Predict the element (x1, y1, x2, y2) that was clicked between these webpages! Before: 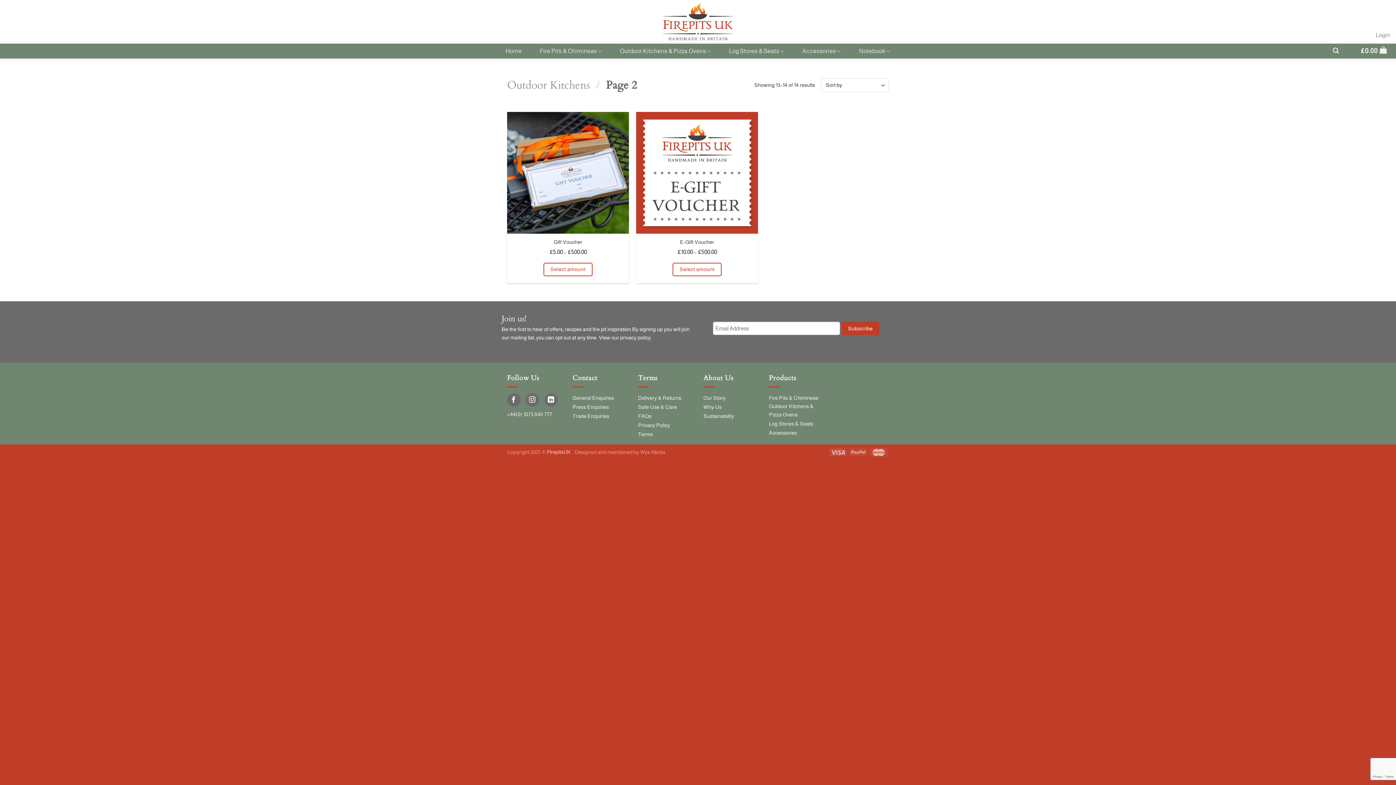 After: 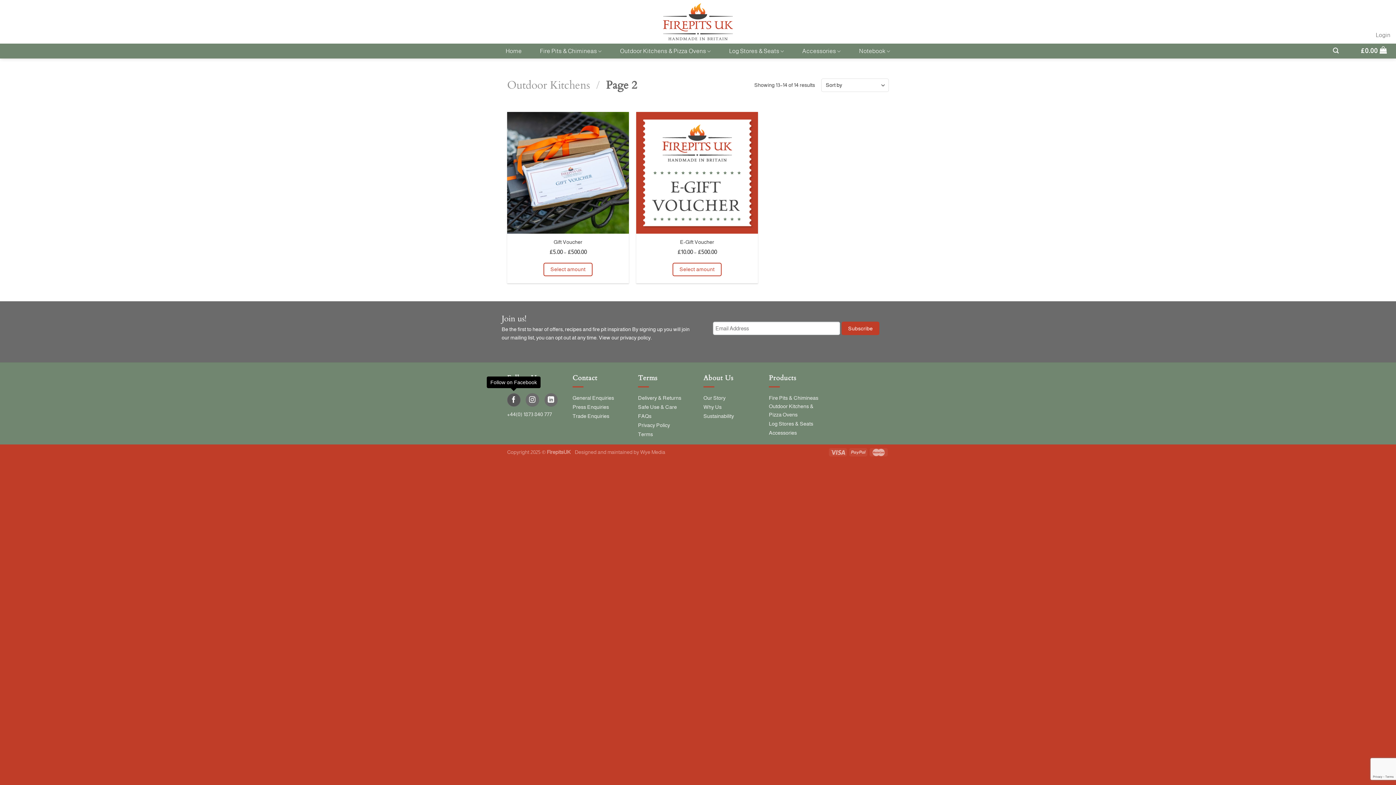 Action: bbox: (507, 393, 520, 406)